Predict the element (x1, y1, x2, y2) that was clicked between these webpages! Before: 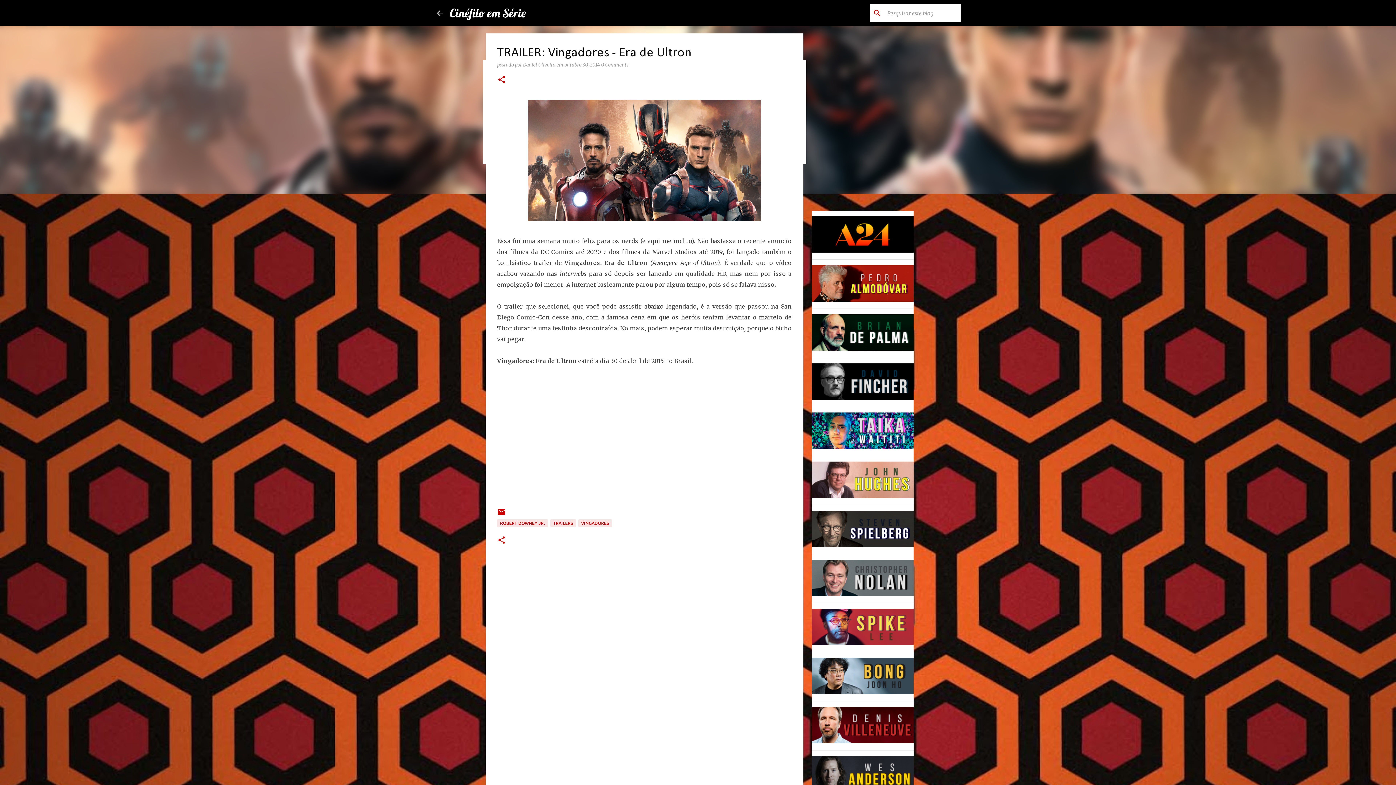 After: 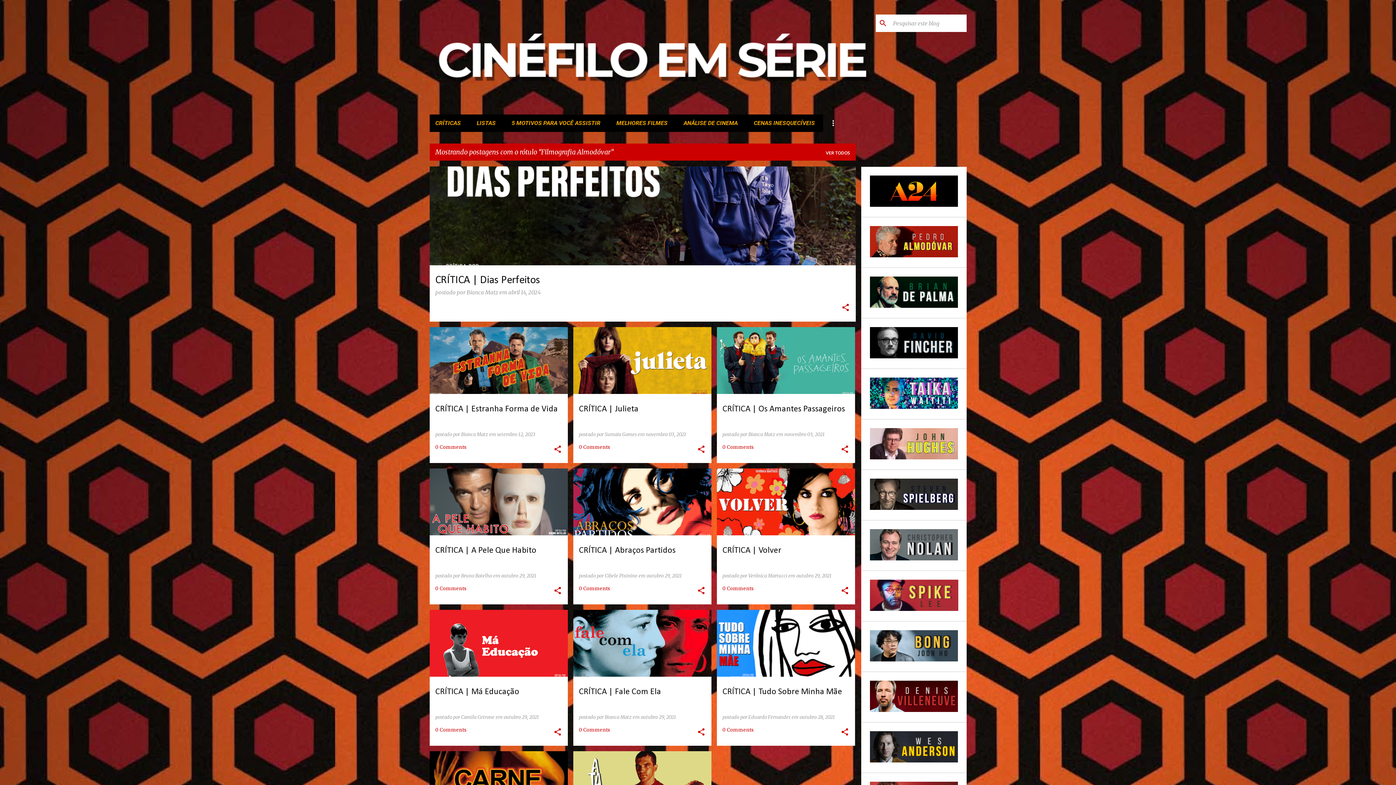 Action: bbox: (811, 296, 913, 303)